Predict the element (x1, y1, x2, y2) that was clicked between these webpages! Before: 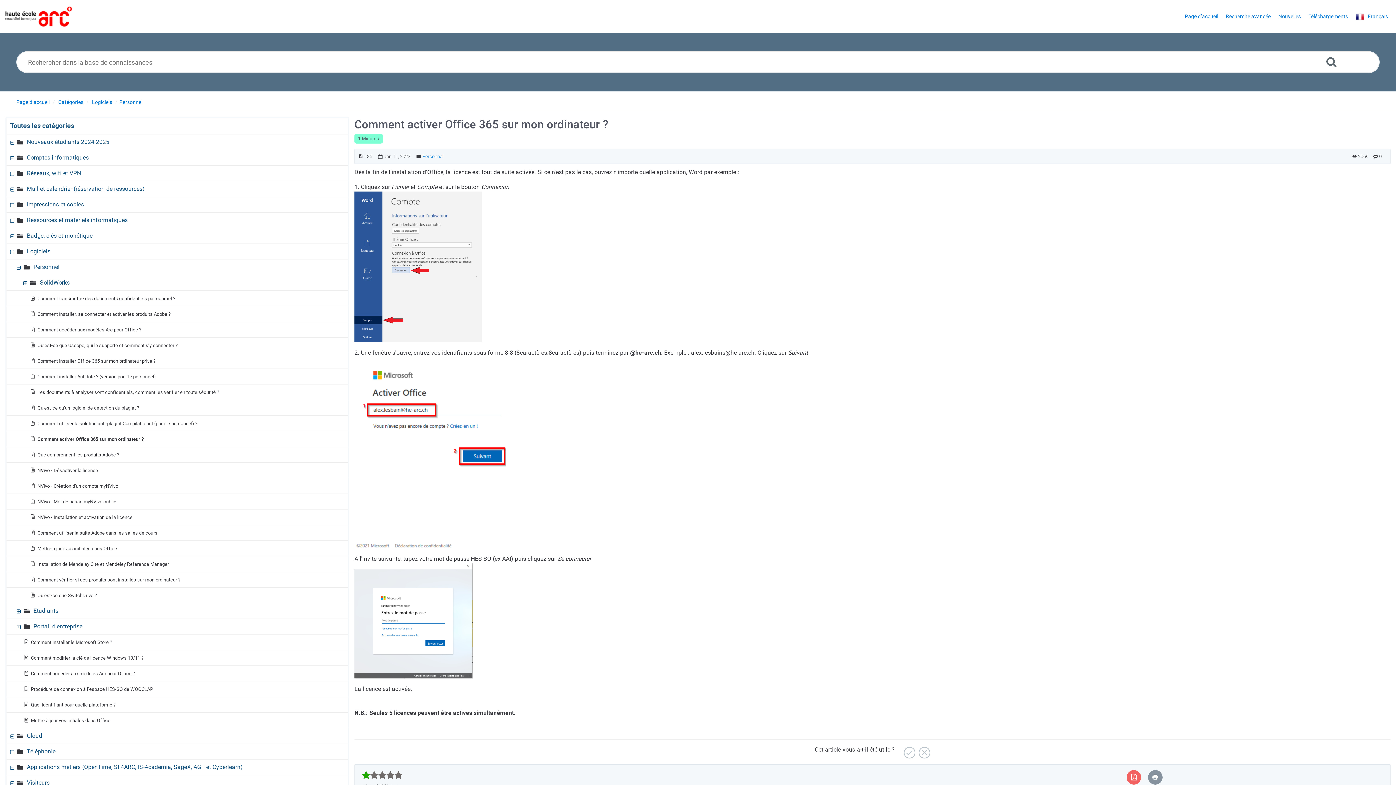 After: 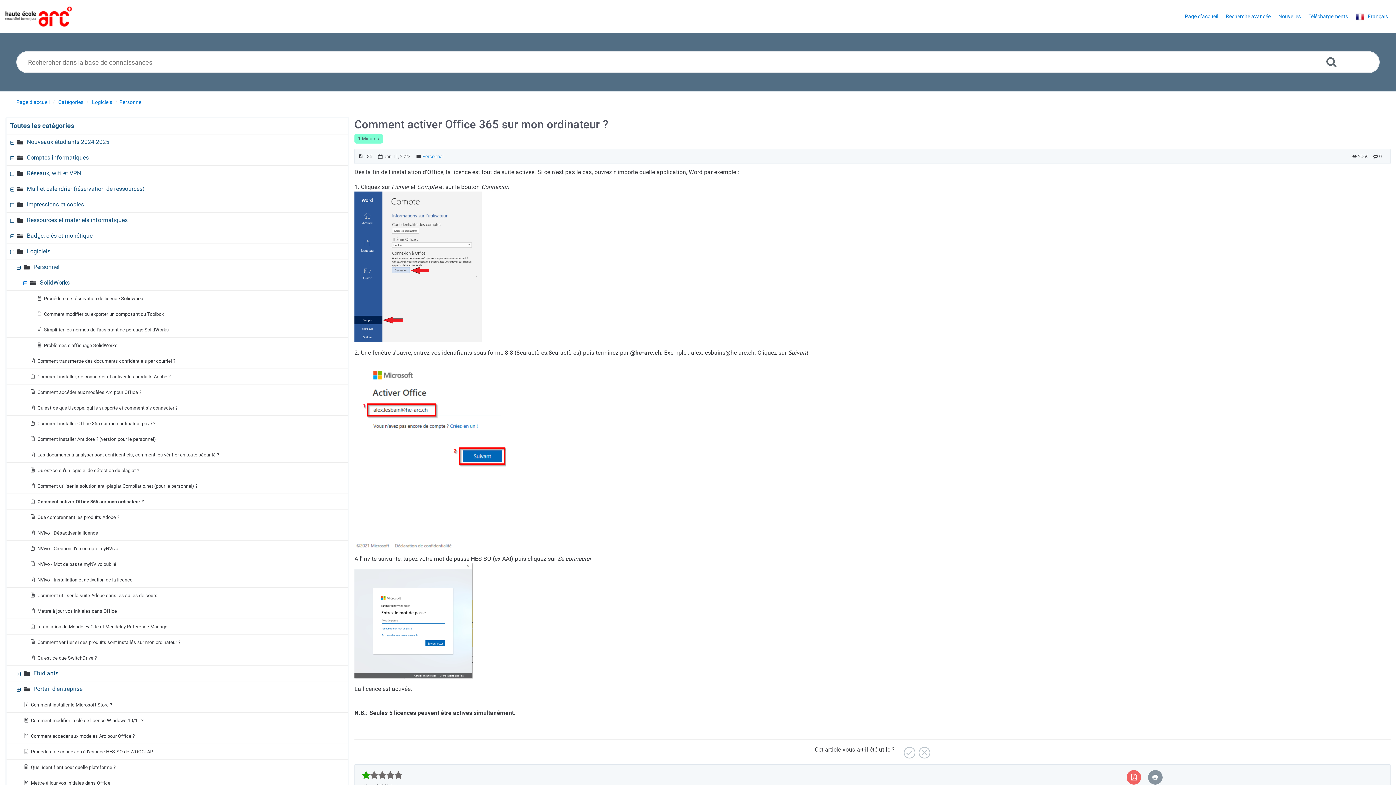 Action: bbox: (23, 279, 29, 286)